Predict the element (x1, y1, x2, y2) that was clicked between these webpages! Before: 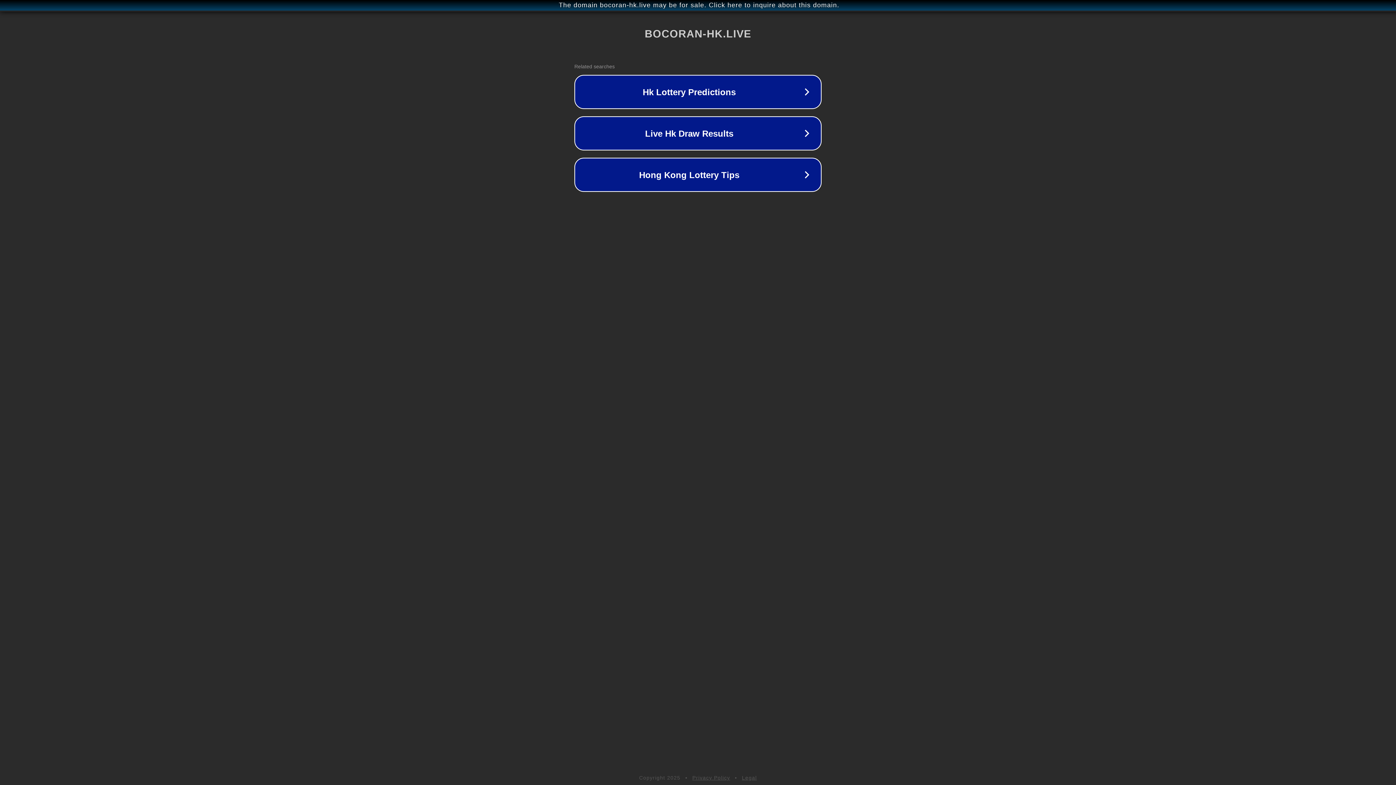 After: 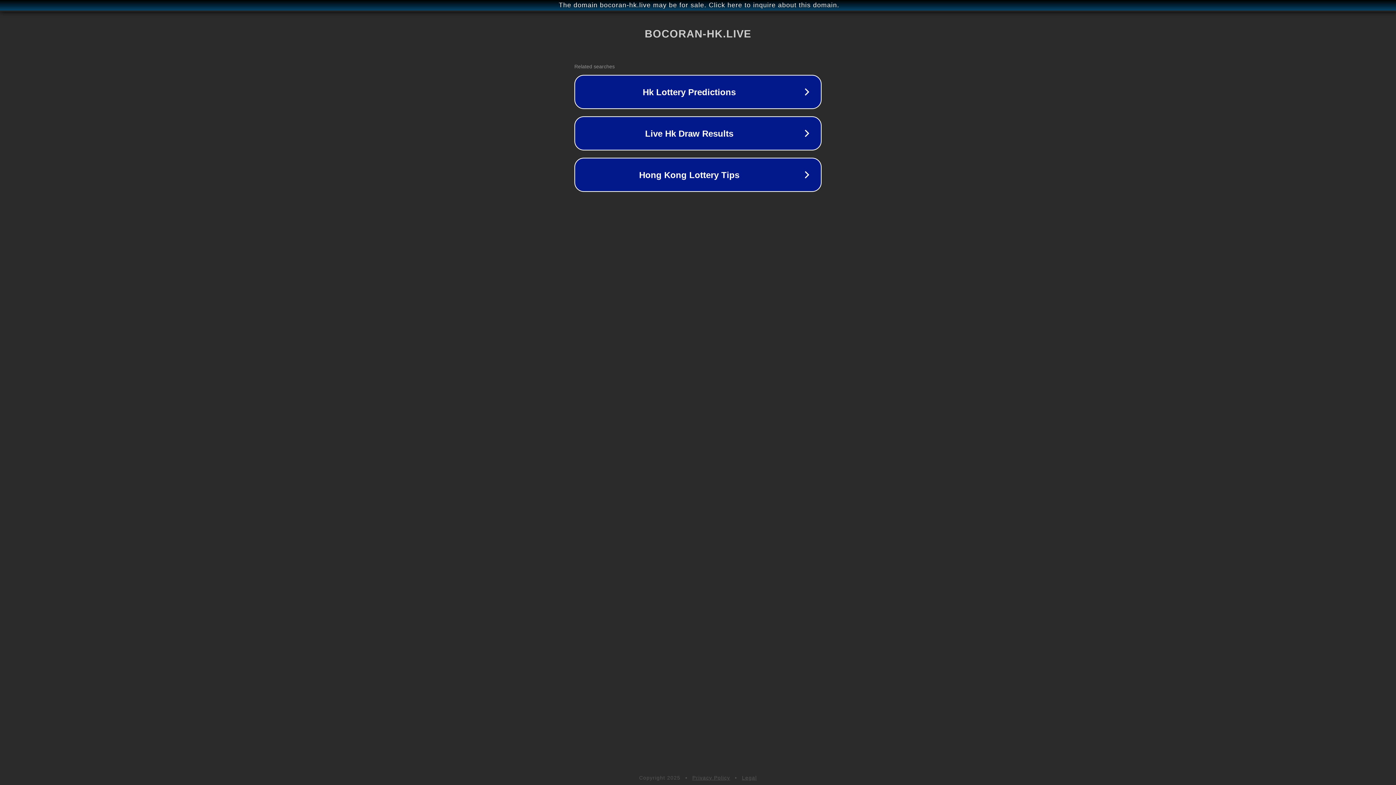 Action: label: Legal bbox: (742, 775, 757, 781)